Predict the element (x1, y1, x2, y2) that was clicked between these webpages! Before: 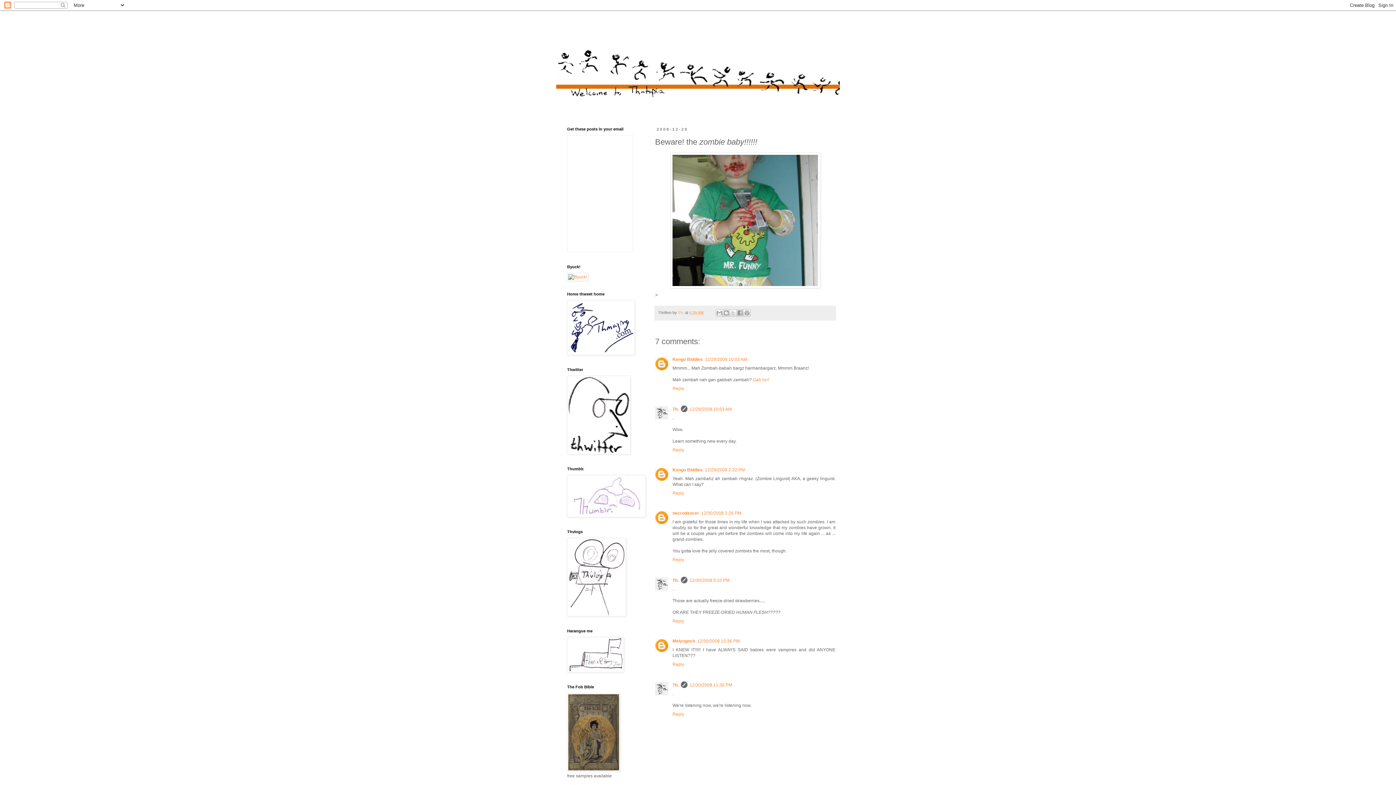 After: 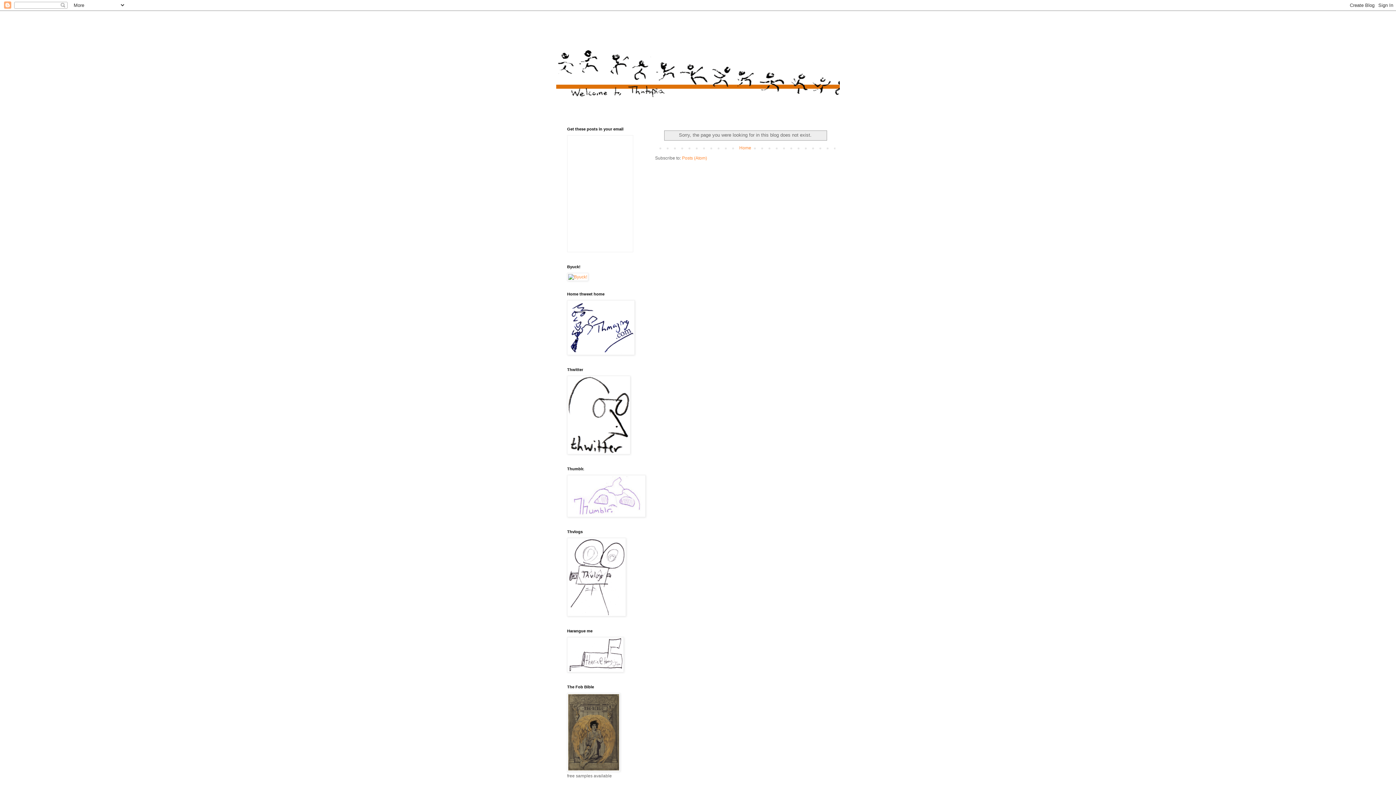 Action: bbox: (567, 612, 626, 617)